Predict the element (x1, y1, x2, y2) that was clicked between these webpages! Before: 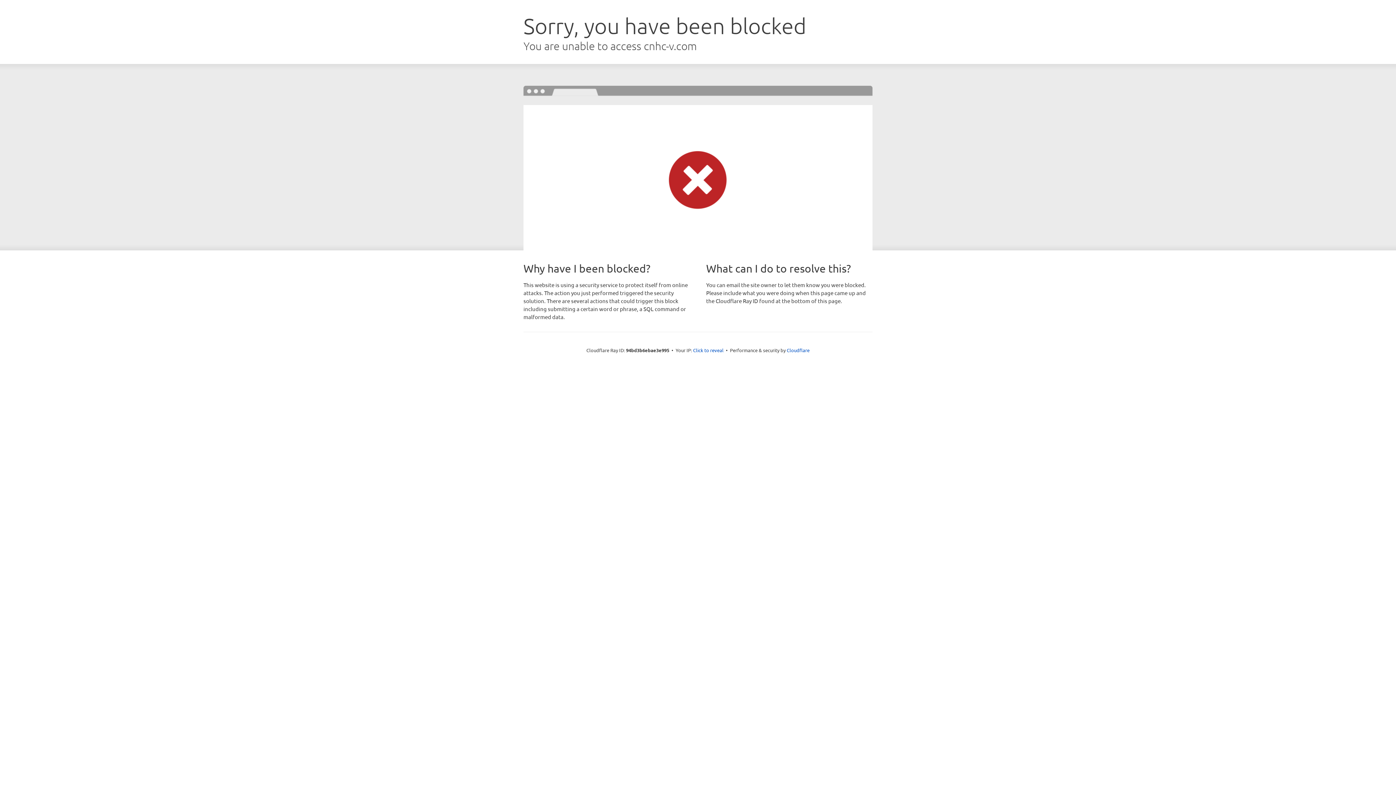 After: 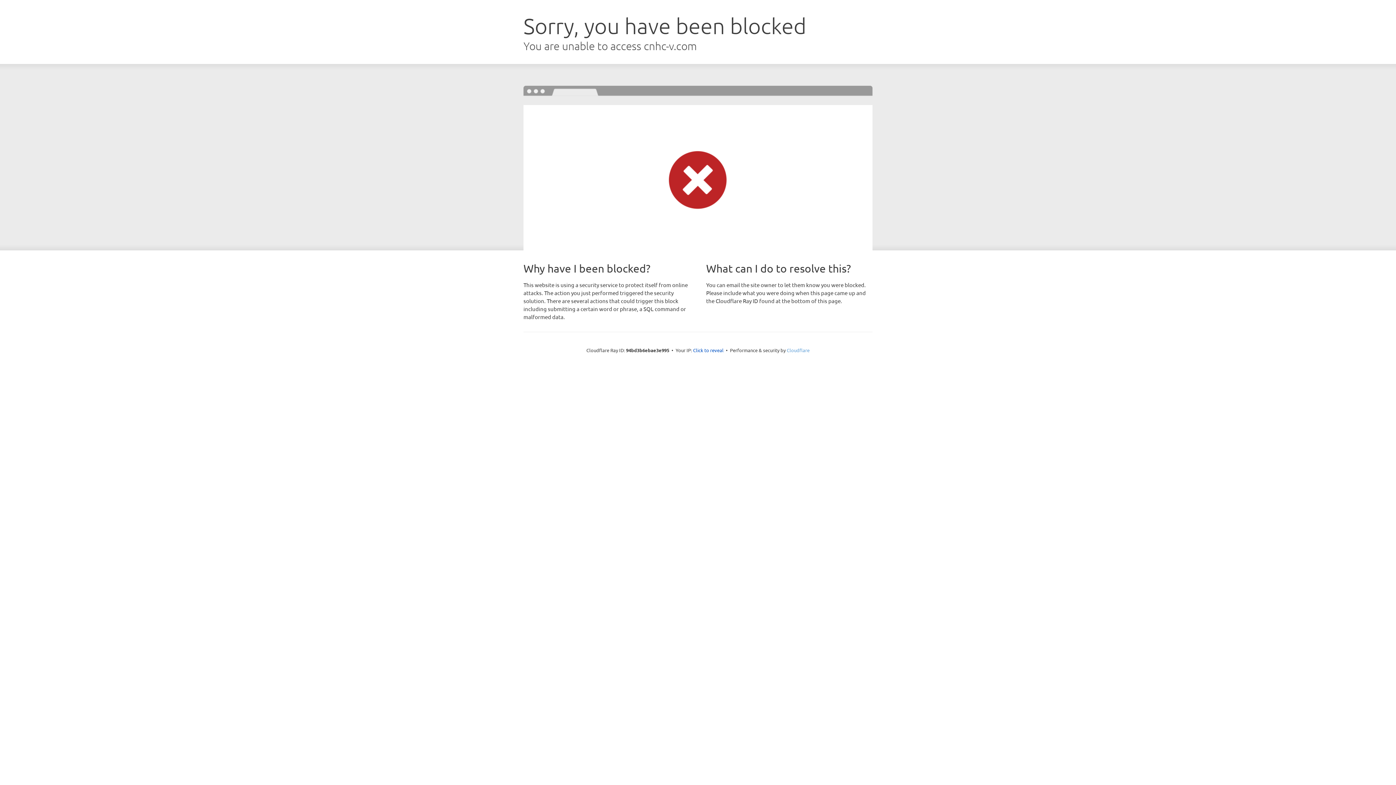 Action: label: Cloudflare bbox: (786, 347, 809, 353)